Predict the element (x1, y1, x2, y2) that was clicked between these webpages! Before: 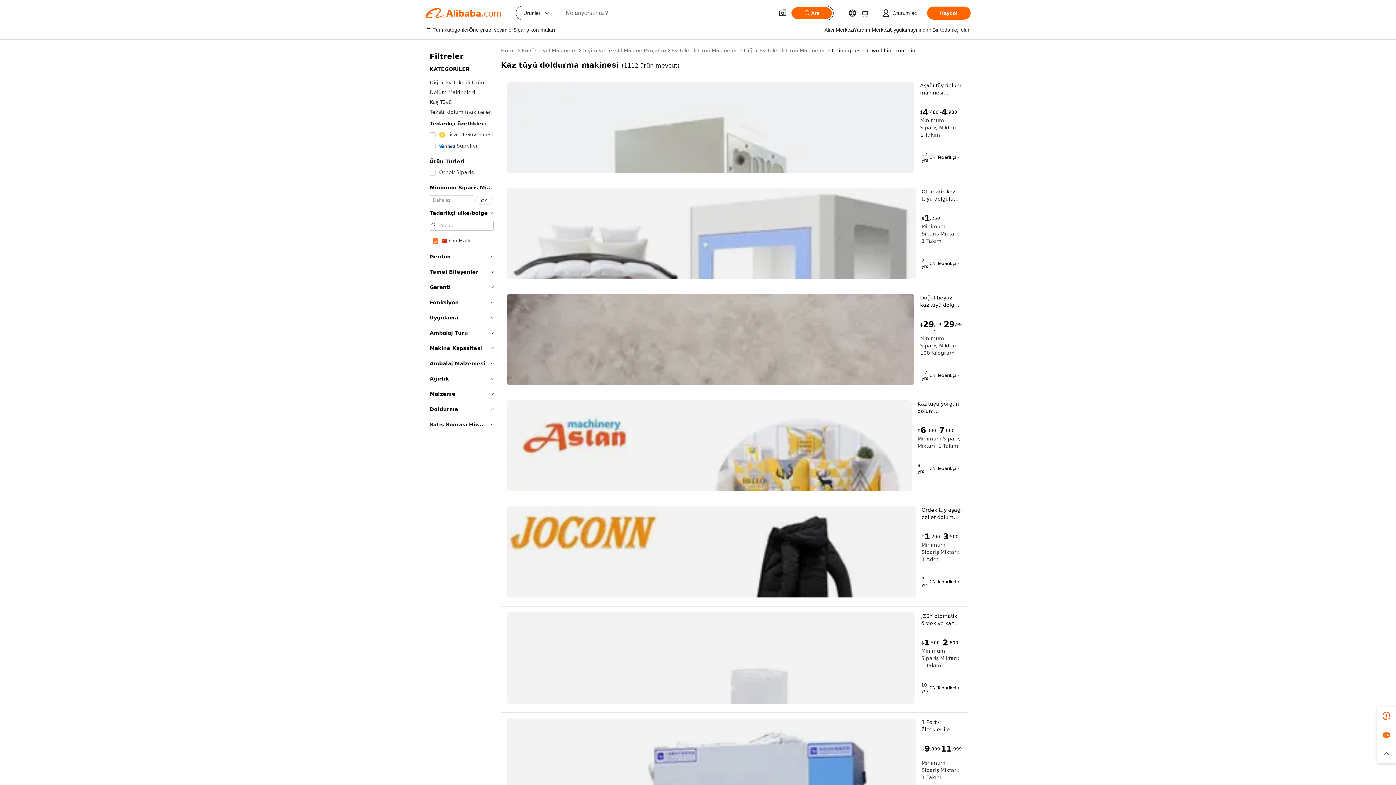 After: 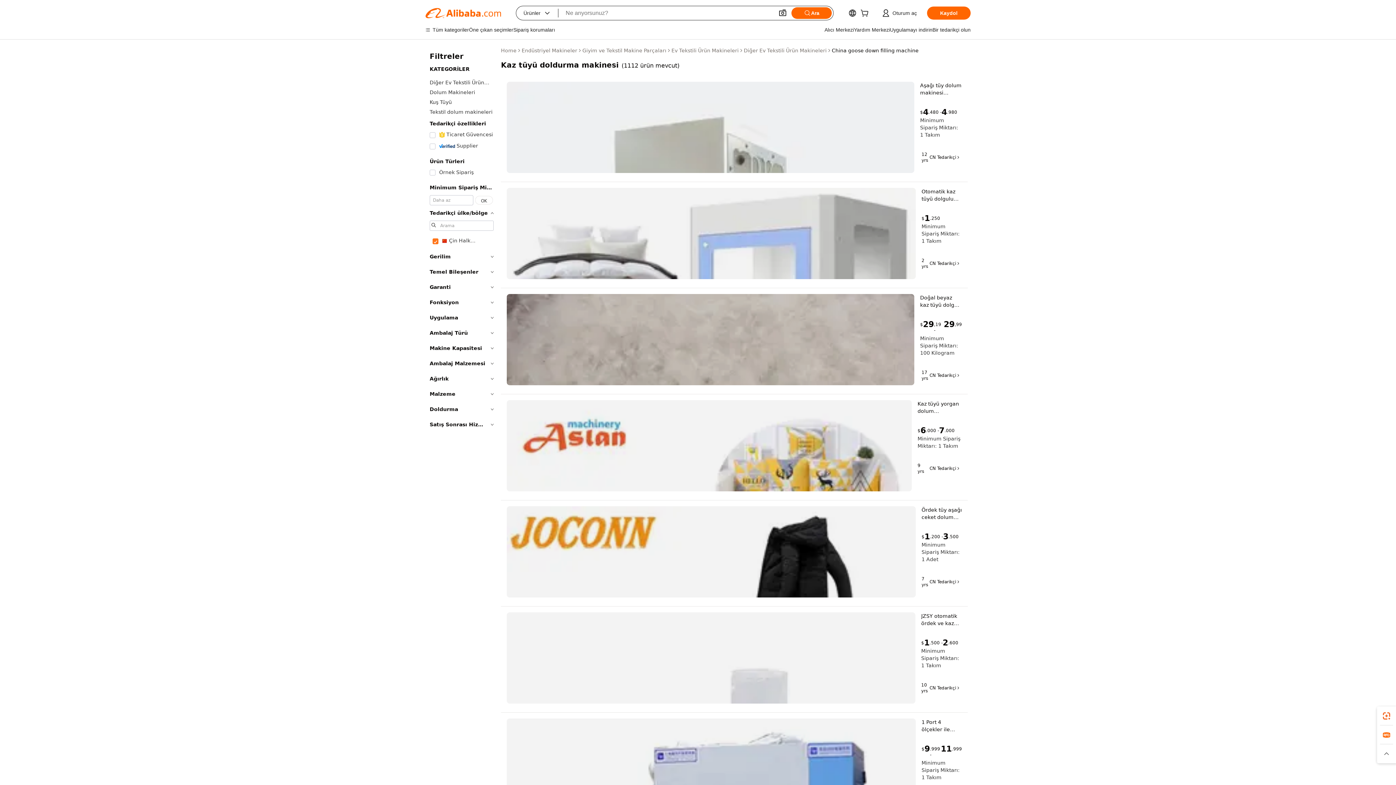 Action: bbox: (506, 612, 915, 704)